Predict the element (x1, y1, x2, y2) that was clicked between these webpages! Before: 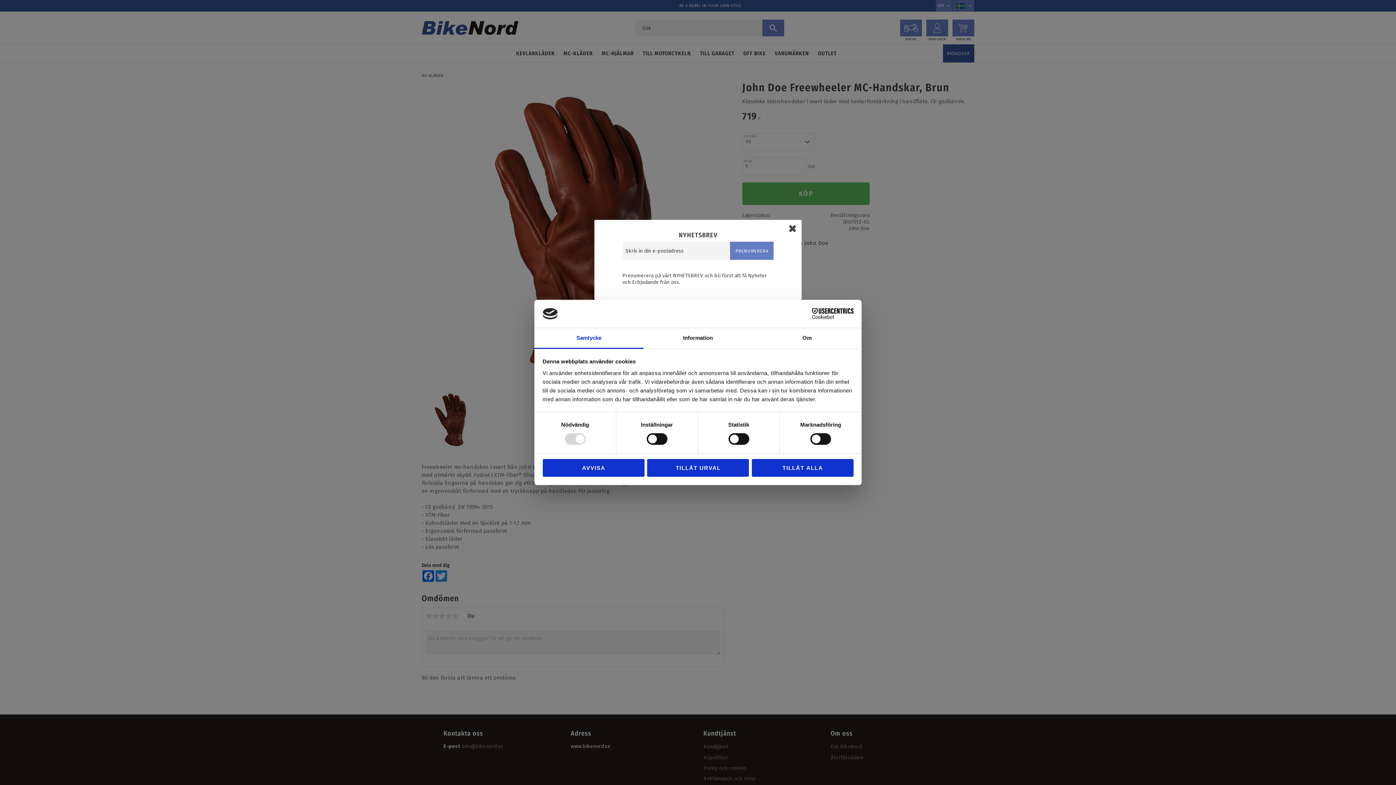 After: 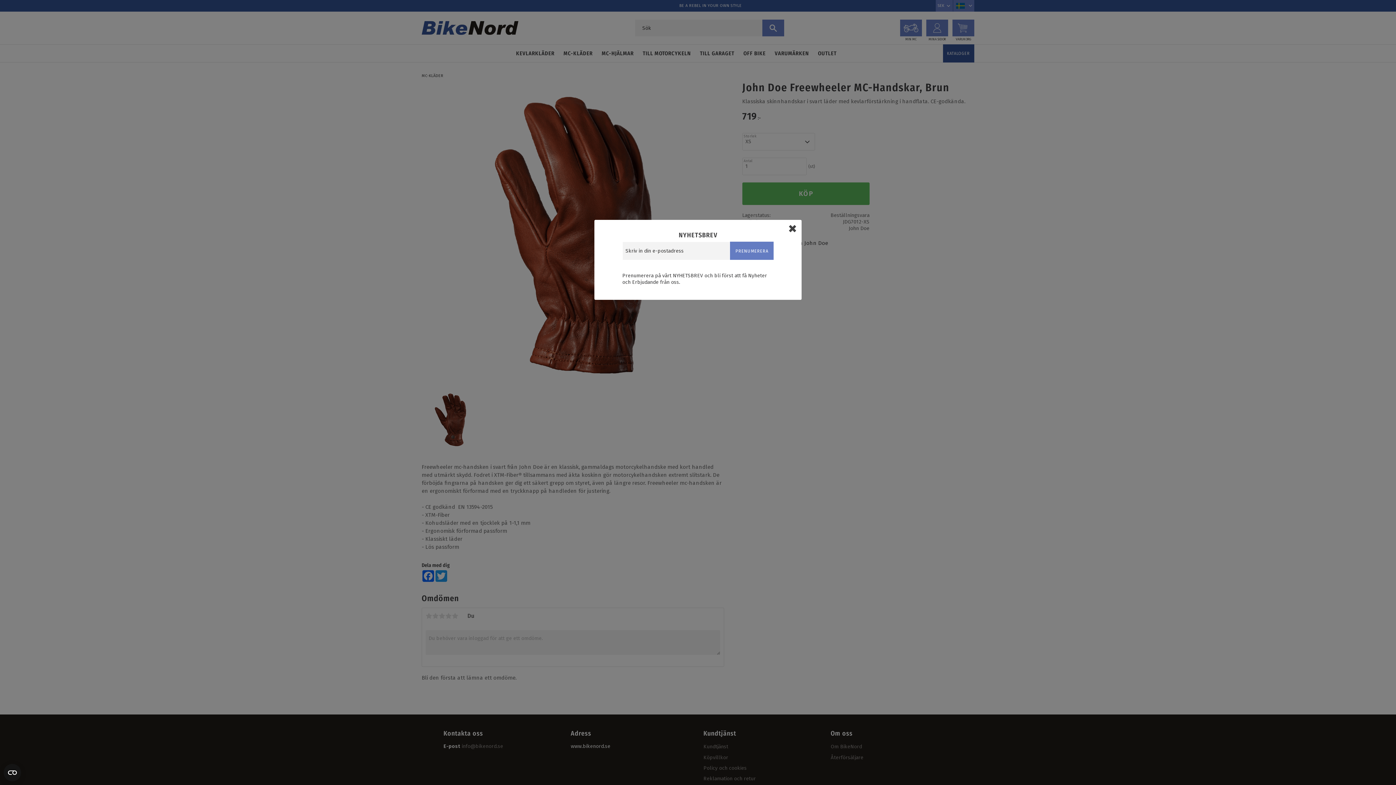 Action: bbox: (542, 459, 644, 476) label: AVVISA